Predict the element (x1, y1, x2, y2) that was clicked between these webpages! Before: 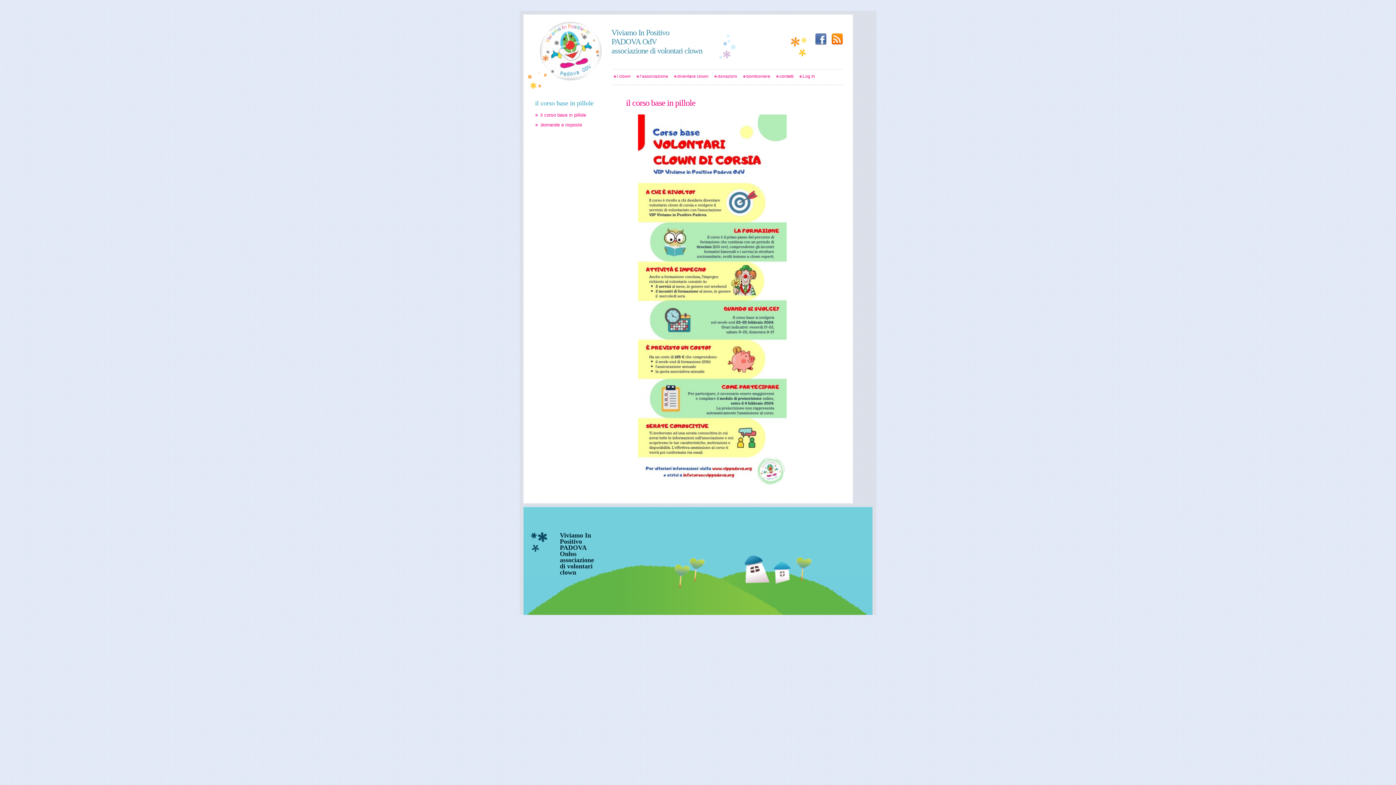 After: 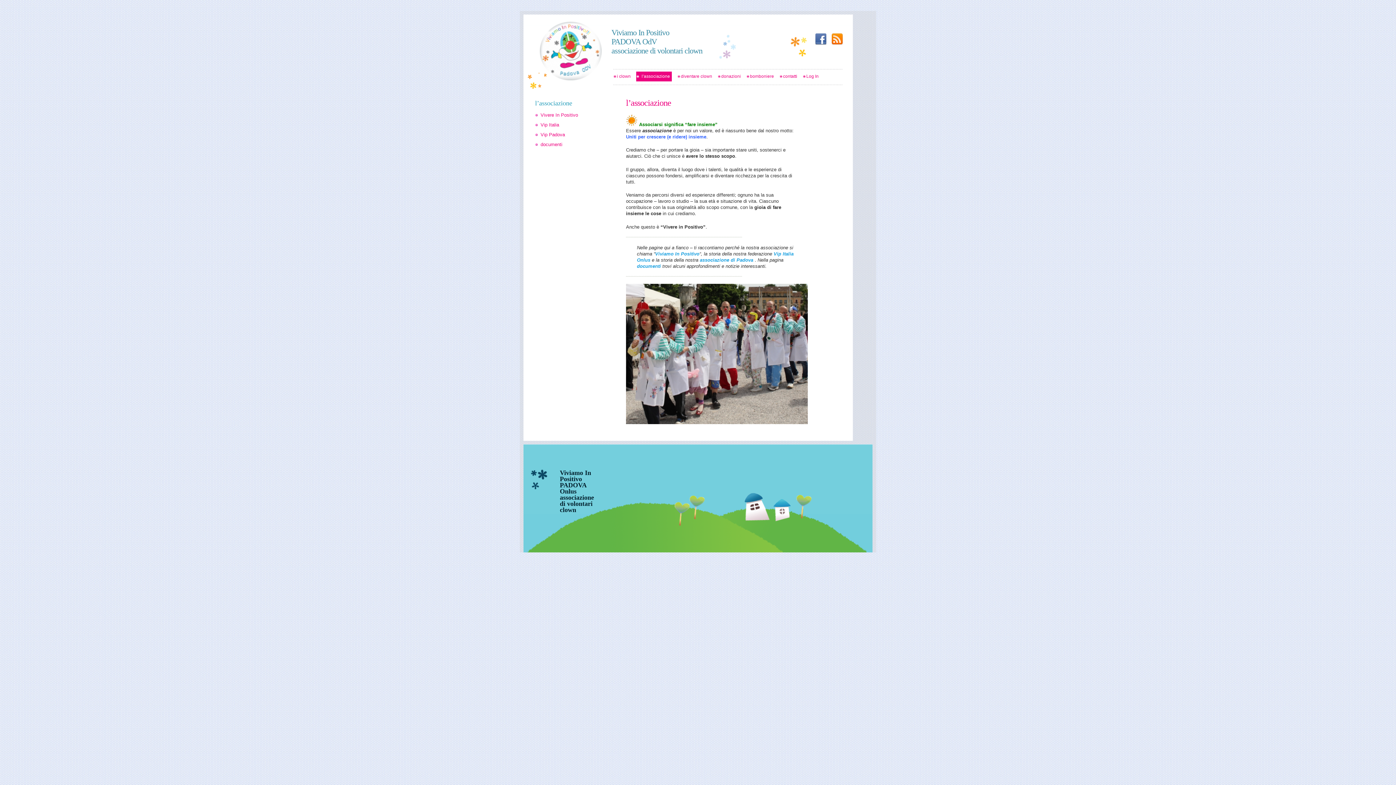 Action: label: l’associazione bbox: (636, 71, 668, 81)